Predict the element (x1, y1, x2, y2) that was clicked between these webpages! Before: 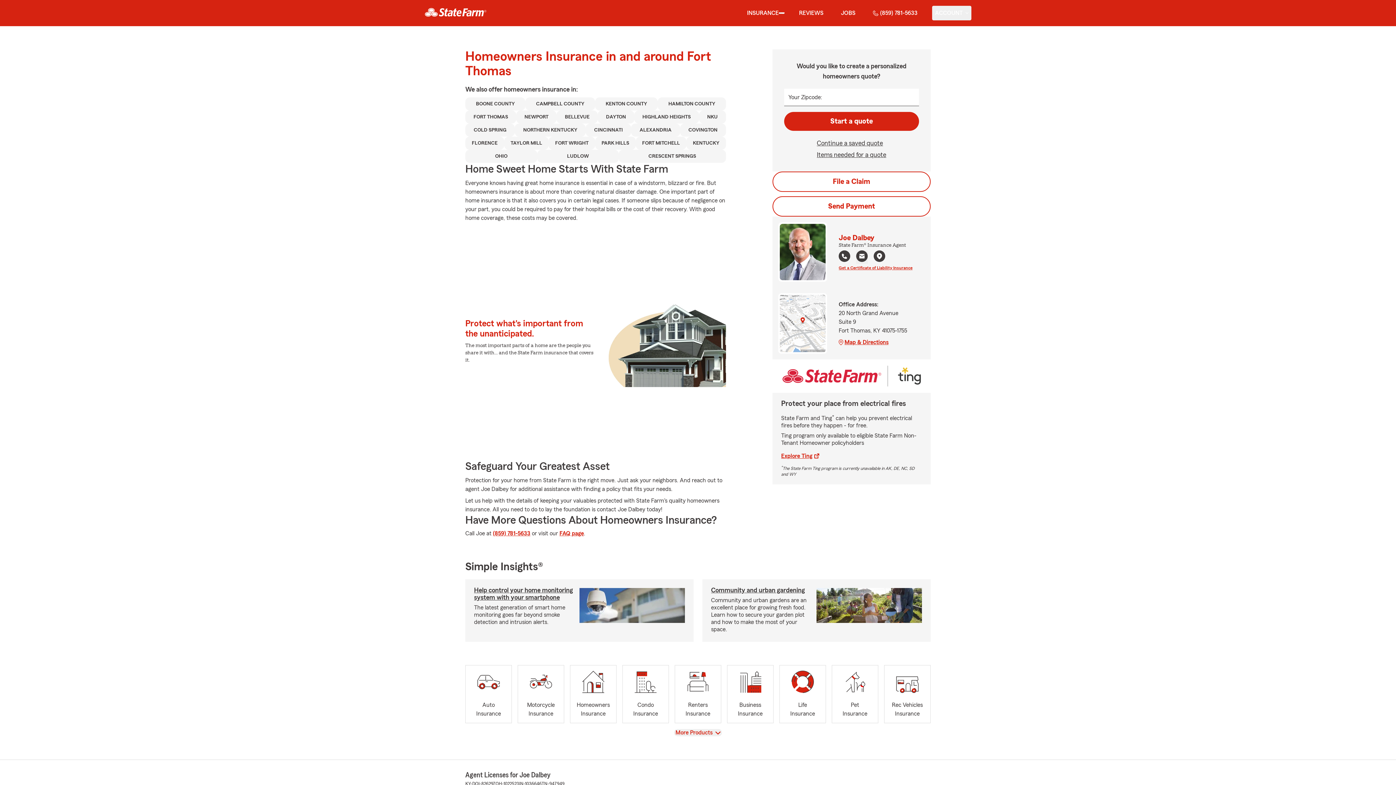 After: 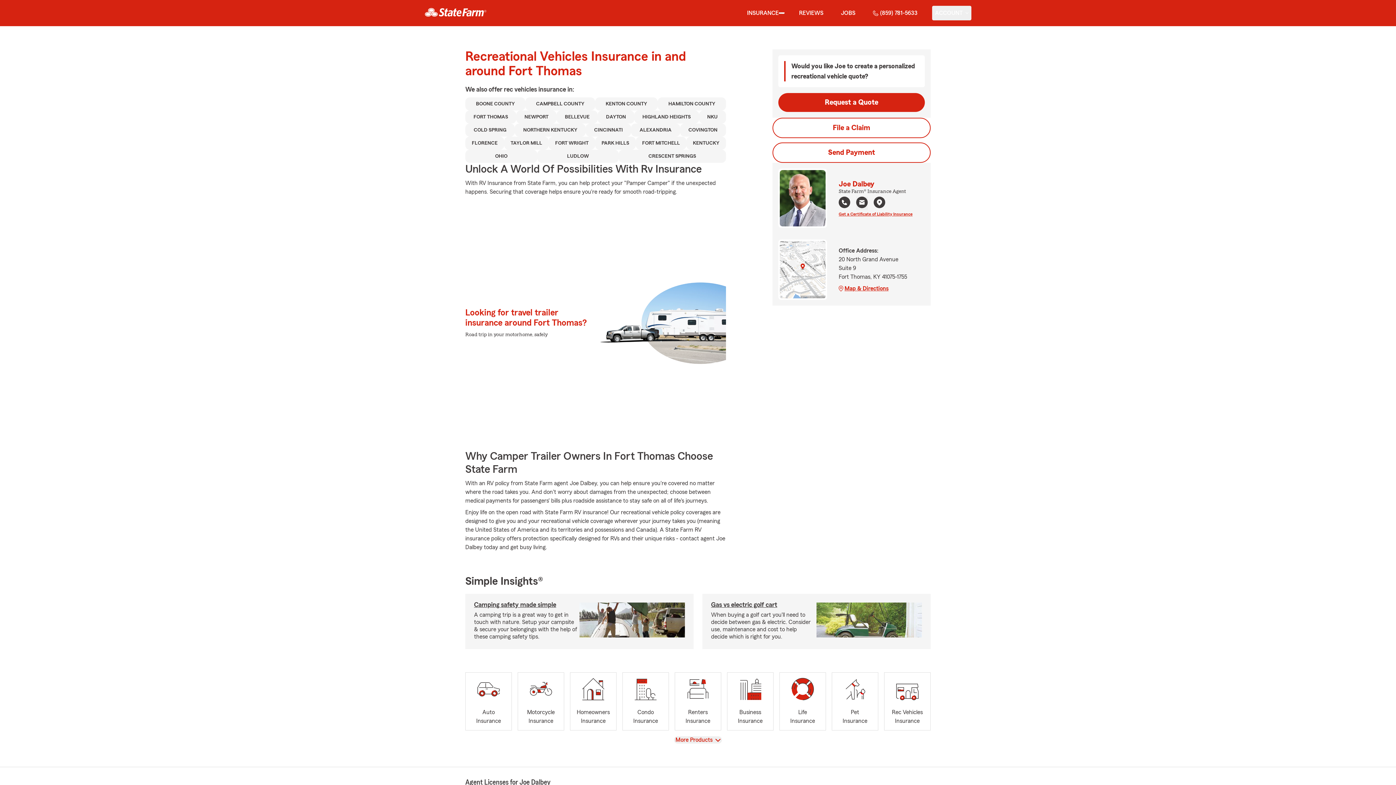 Action: bbox: (884, 665, 930, 723) label: Rec Vehicles
Insurance